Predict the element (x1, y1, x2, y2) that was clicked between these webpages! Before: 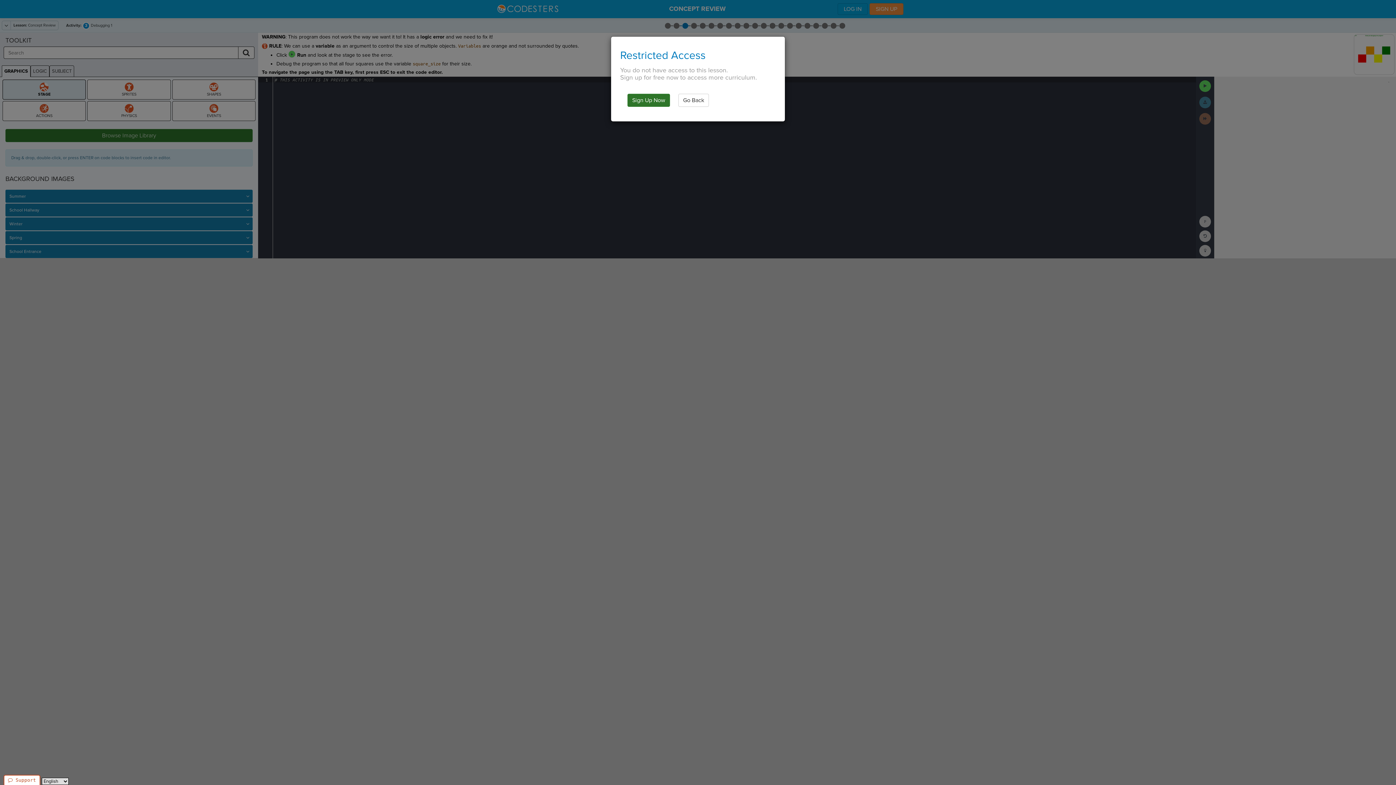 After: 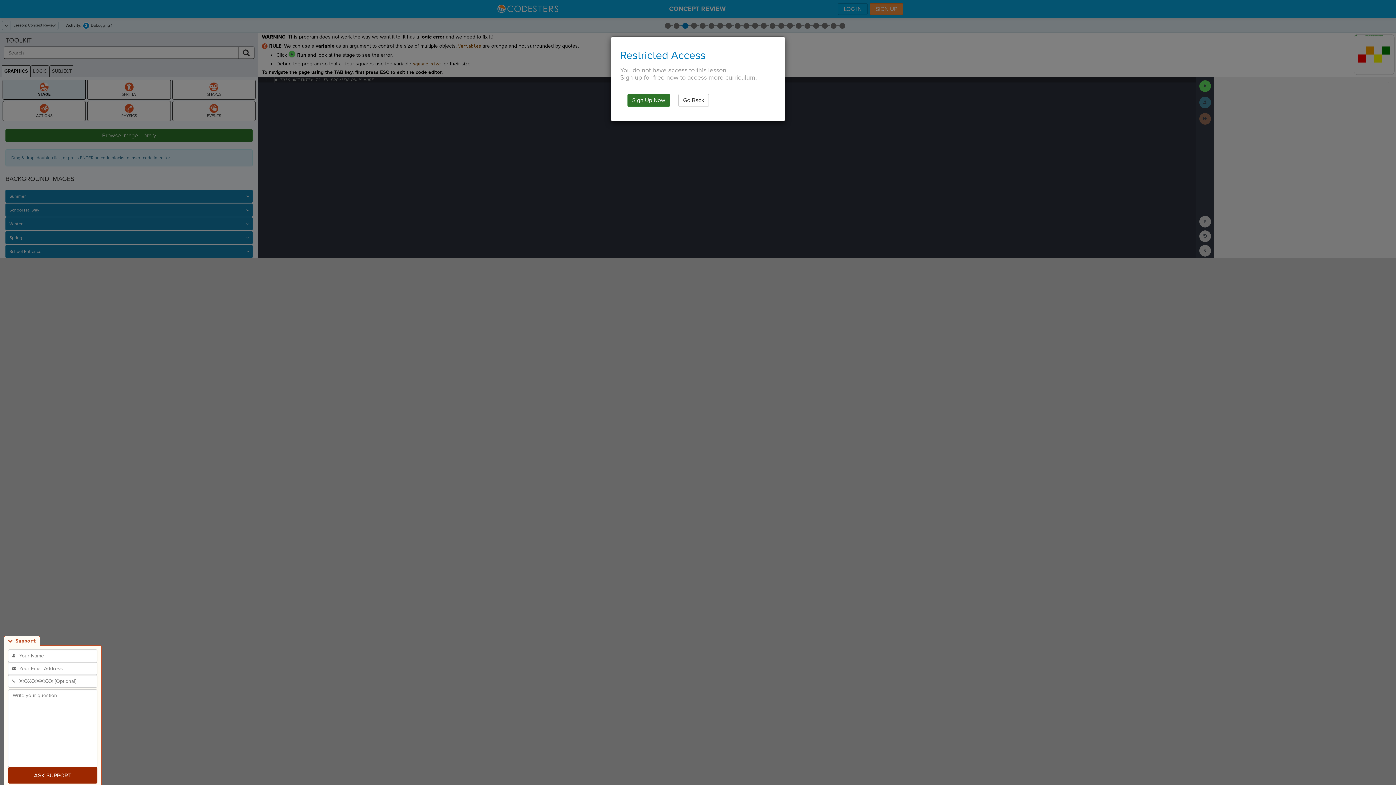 Action: label: Open Support Panel bbox: (3, 775, 40, 785)